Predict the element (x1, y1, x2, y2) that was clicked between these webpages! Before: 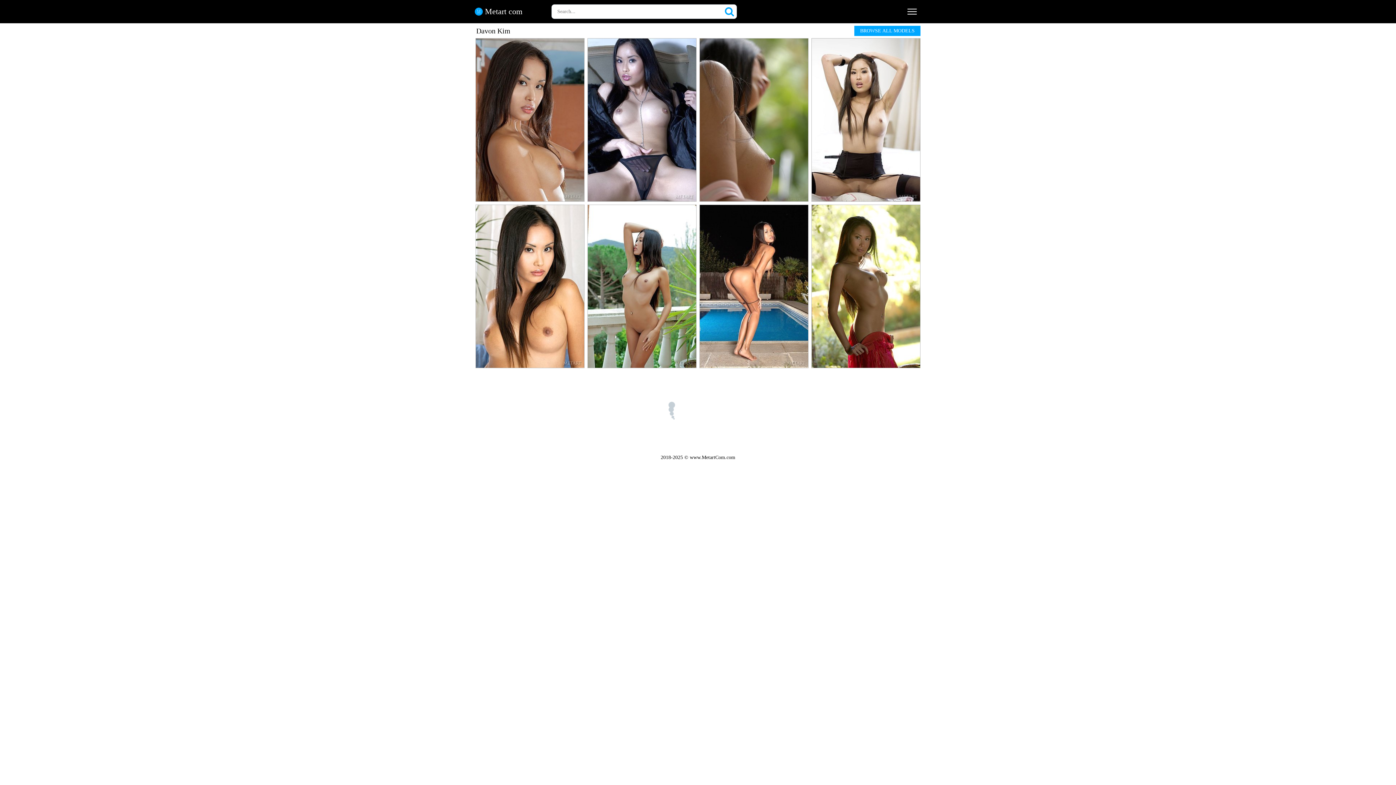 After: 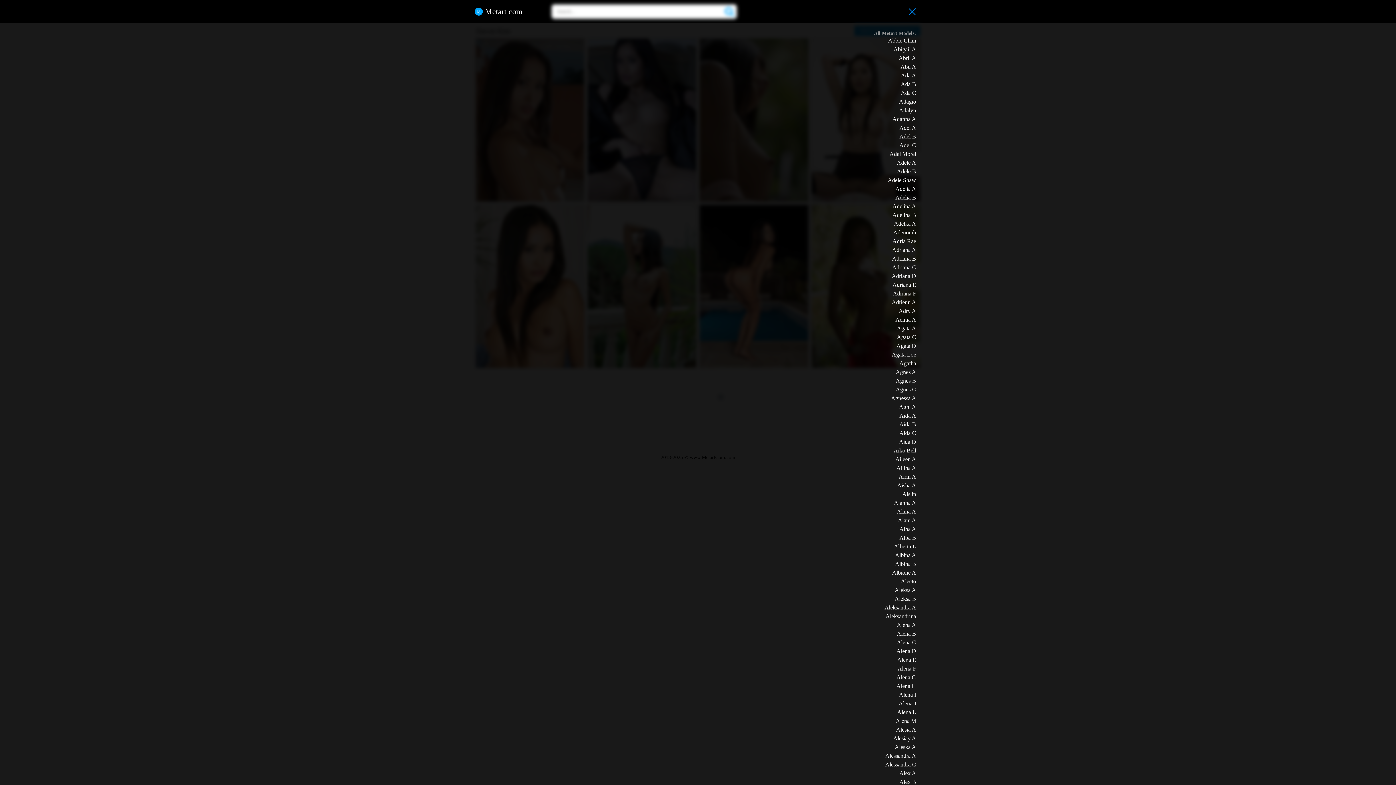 Action: bbox: (905, 4, 919, 18) label: Menu